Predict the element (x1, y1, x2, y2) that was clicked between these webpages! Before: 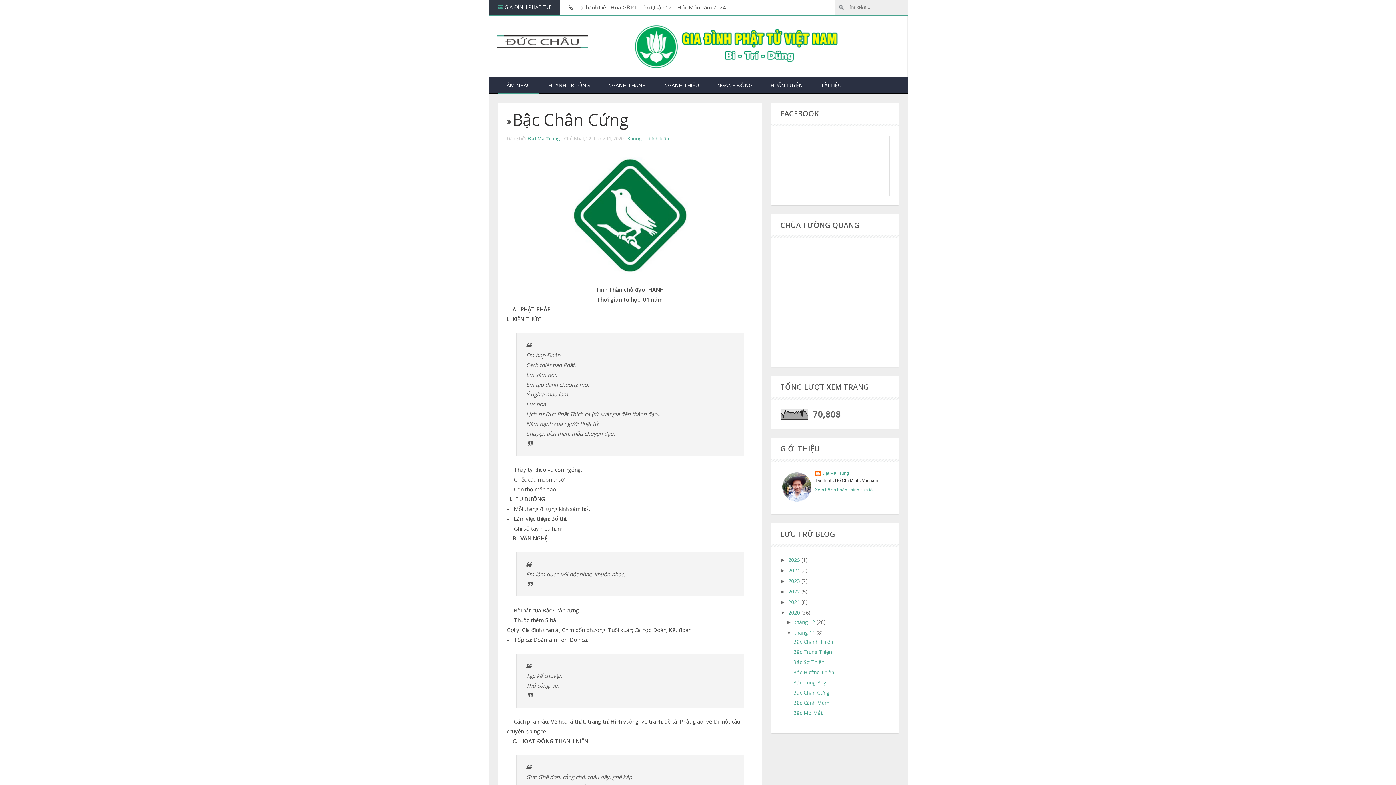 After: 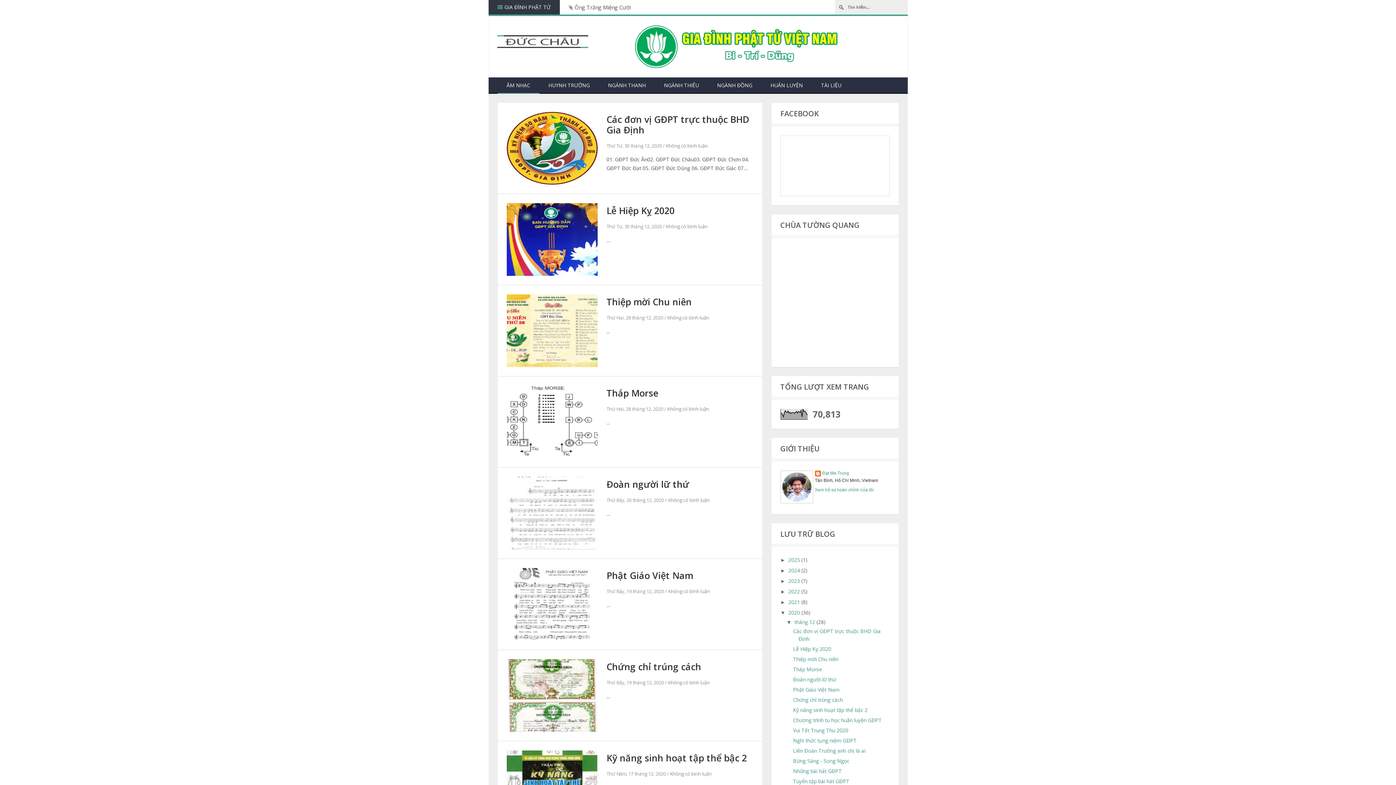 Action: bbox: (794, 618, 816, 625) label: tháng 12 